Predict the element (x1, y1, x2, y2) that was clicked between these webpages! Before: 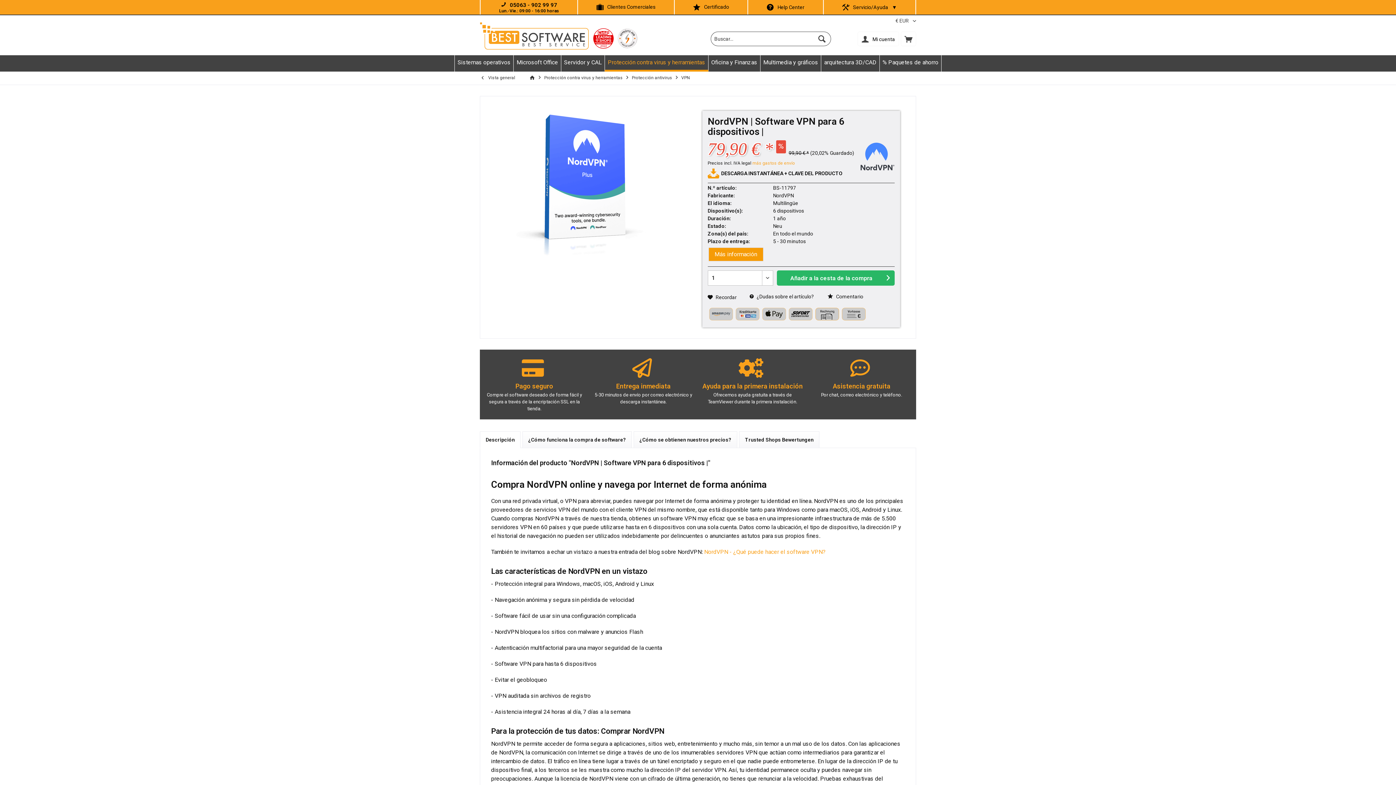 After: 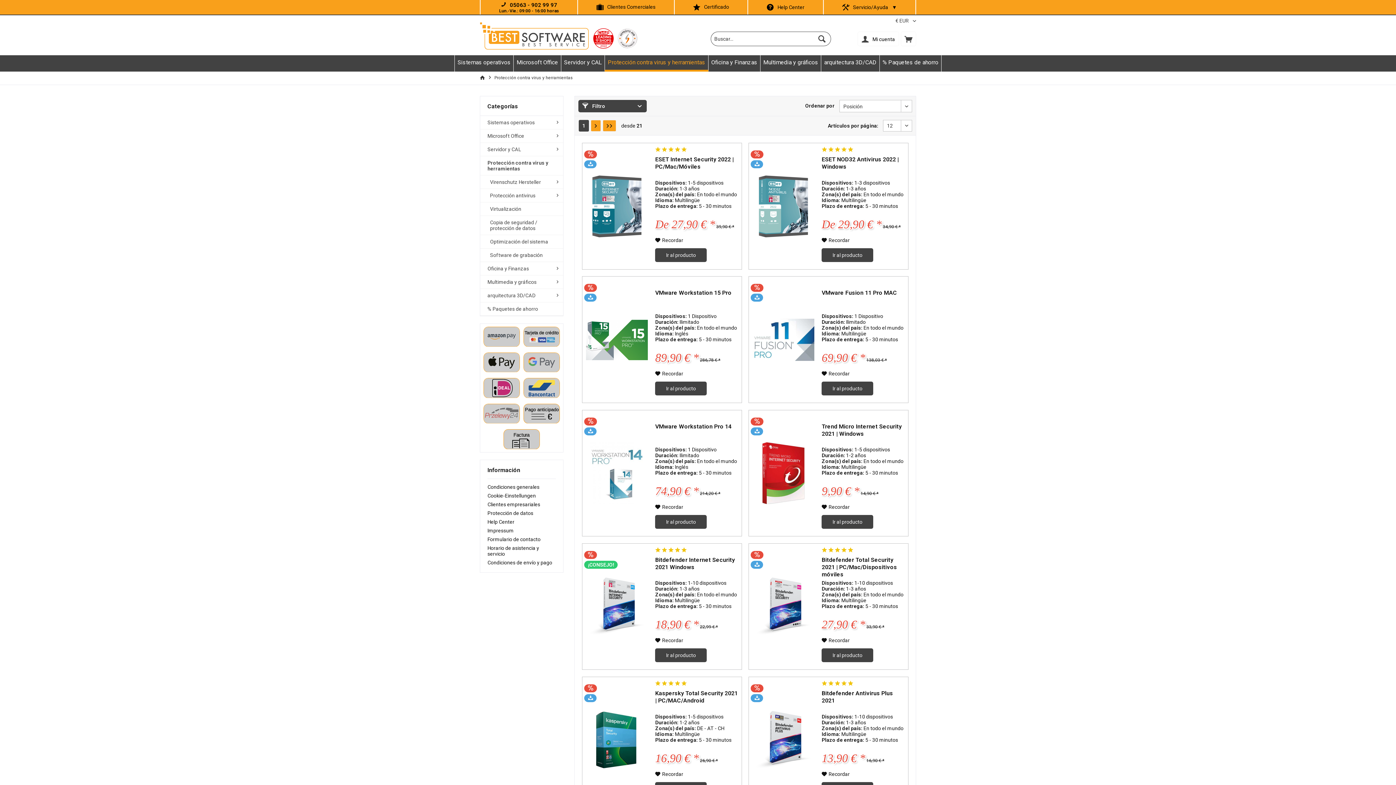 Action: bbox: (542, 71, 624, 84) label: Protección contra virus y herramientas